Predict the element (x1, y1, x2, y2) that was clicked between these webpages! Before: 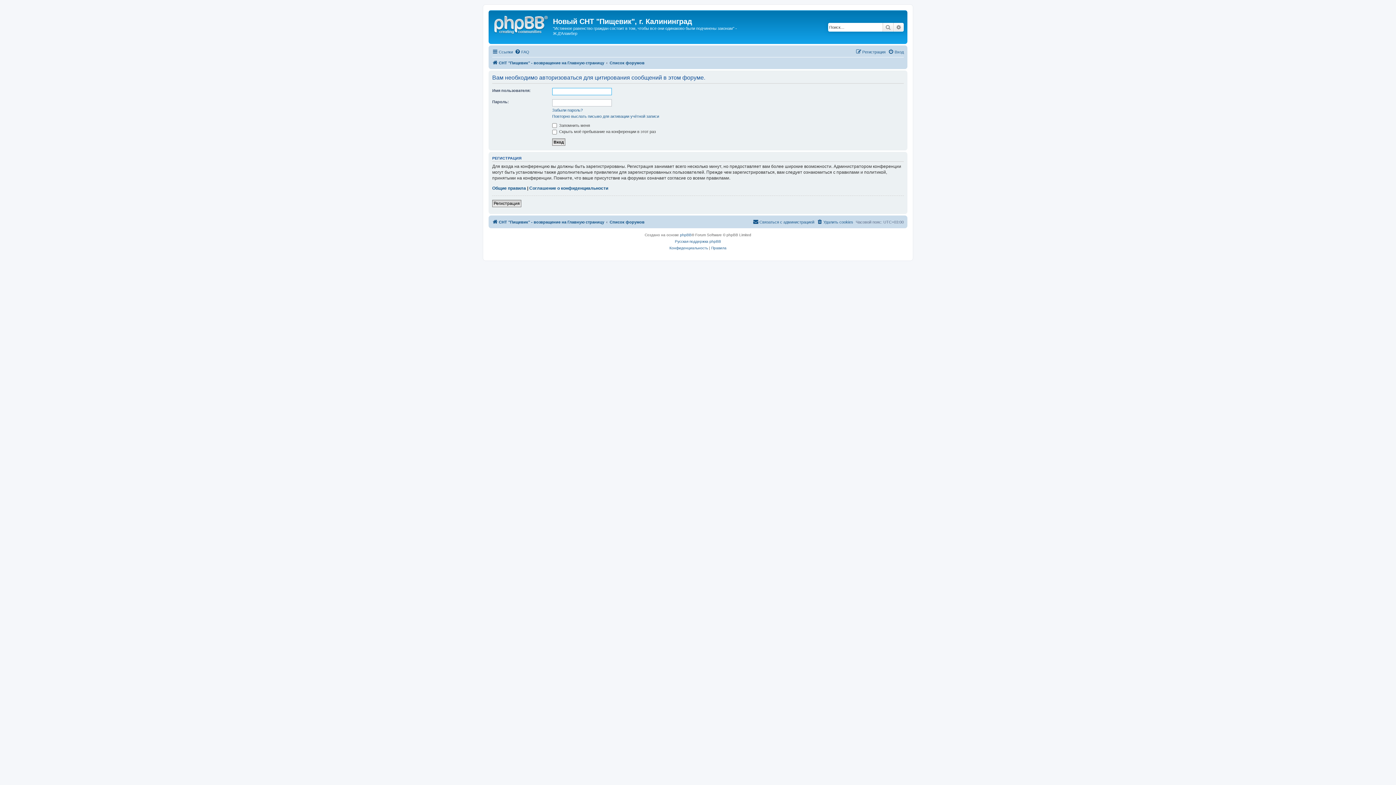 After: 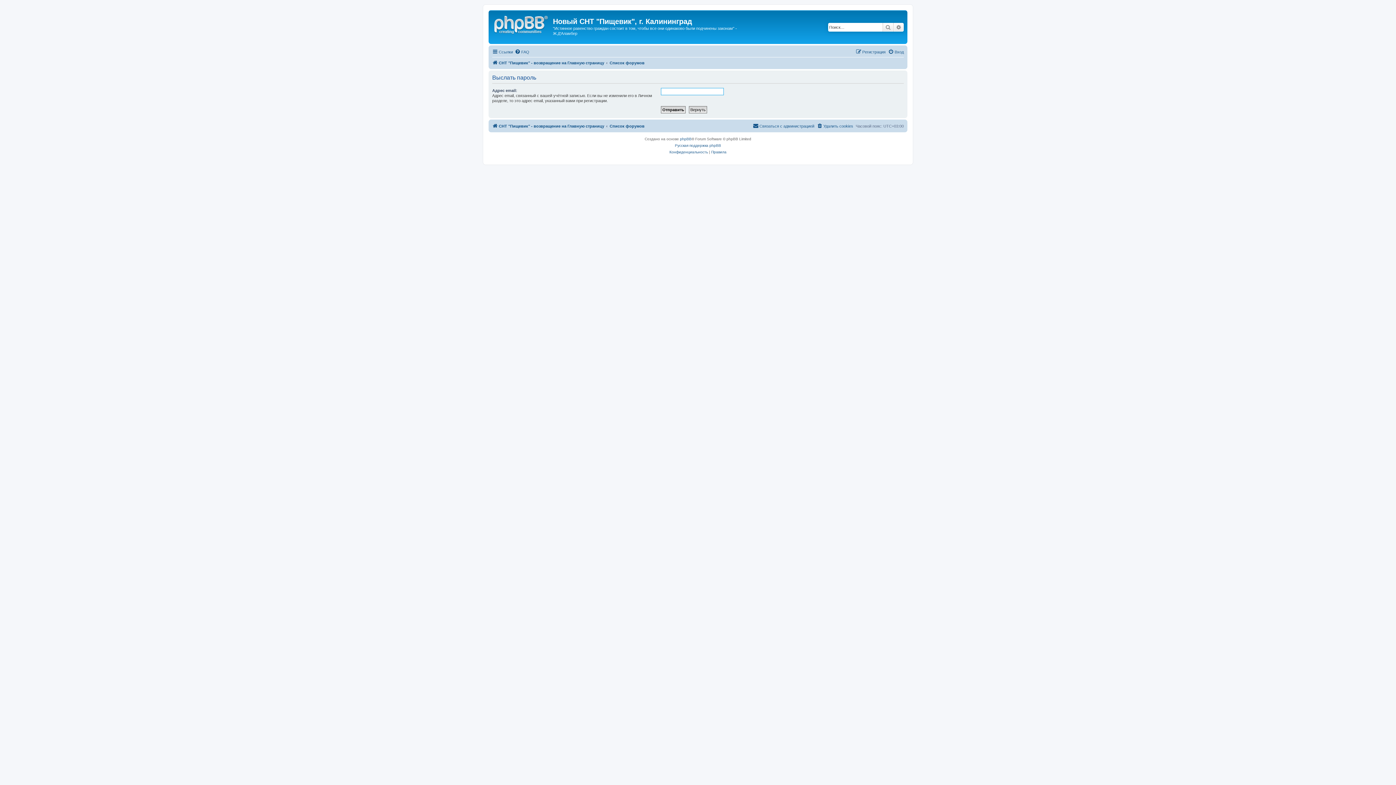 Action: label: Забыли пароль? bbox: (552, 107, 582, 112)